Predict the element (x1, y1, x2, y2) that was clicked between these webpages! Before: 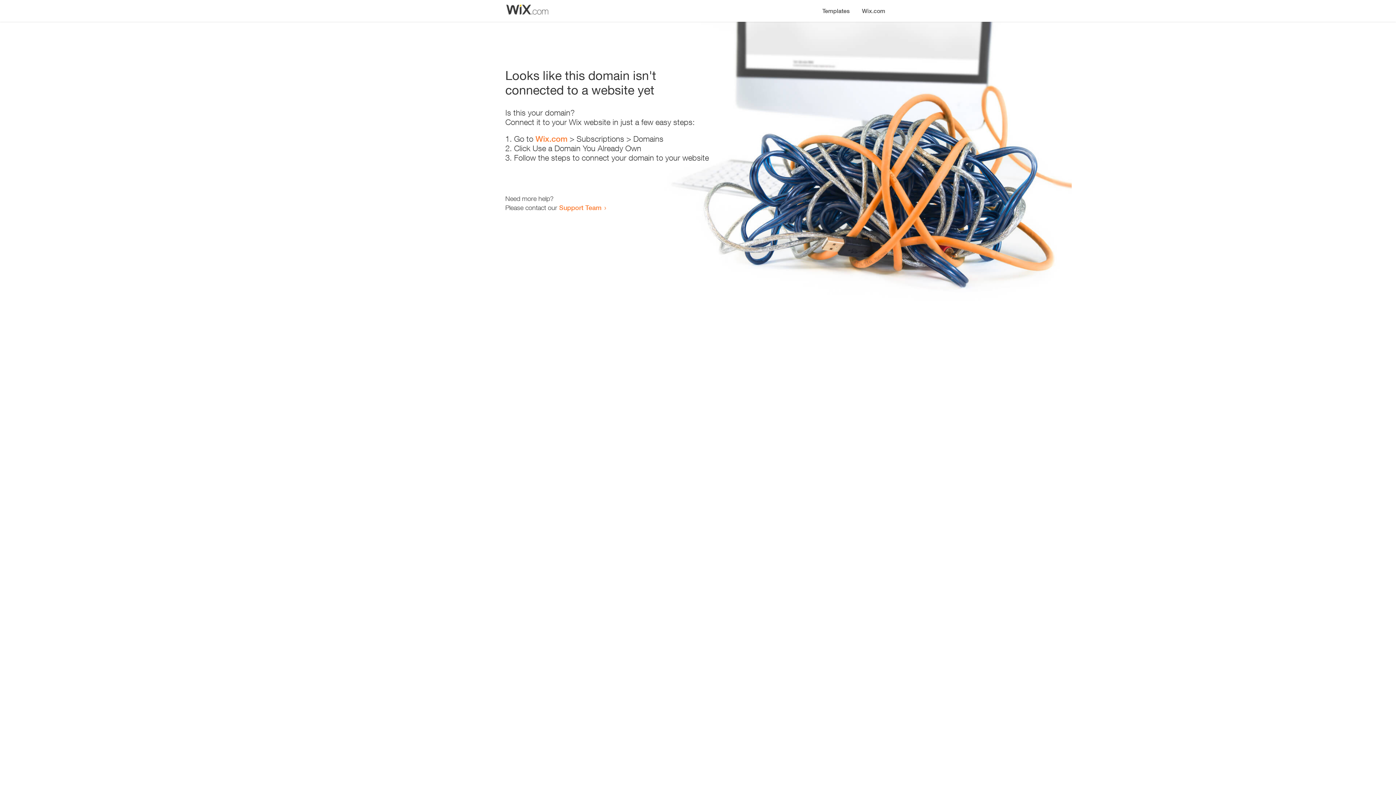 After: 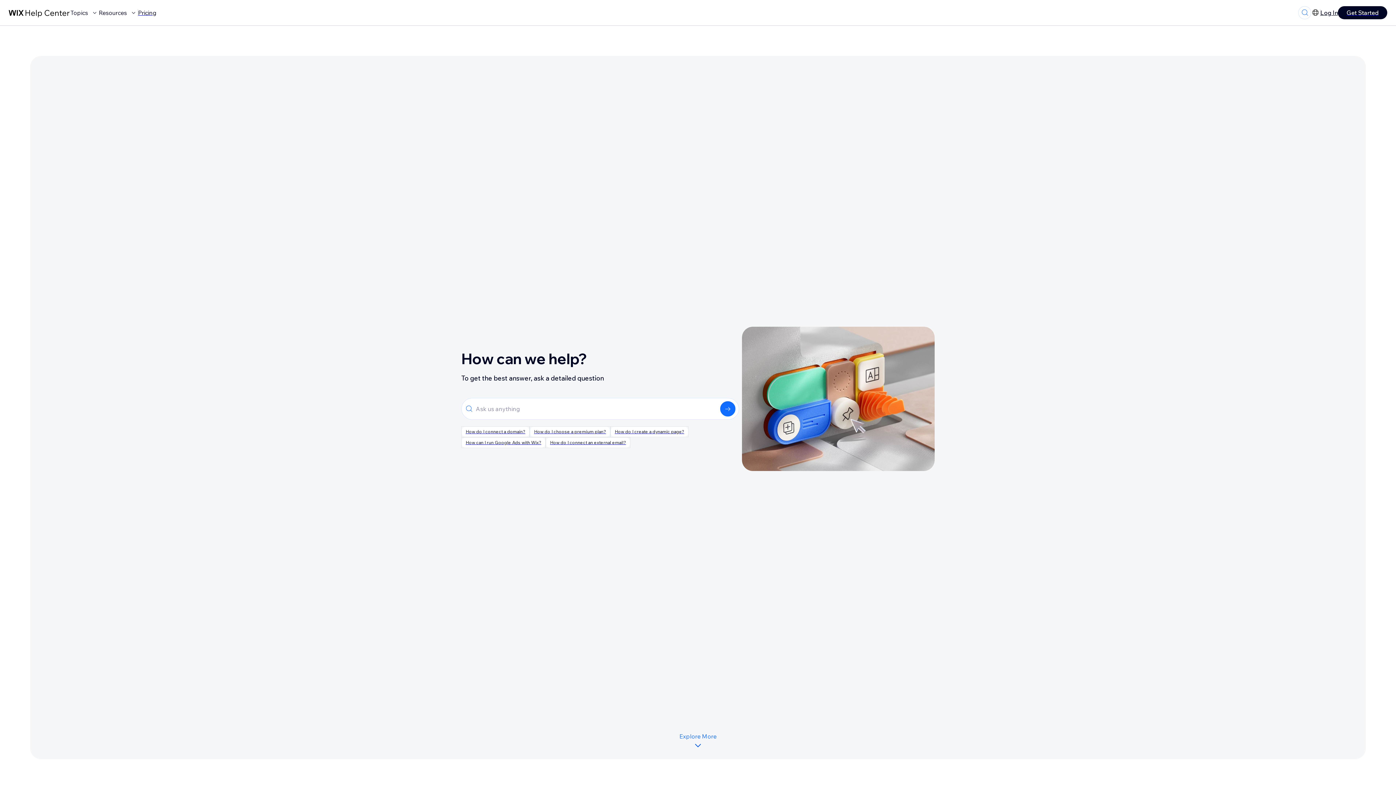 Action: label: Support Team bbox: (559, 203, 601, 211)